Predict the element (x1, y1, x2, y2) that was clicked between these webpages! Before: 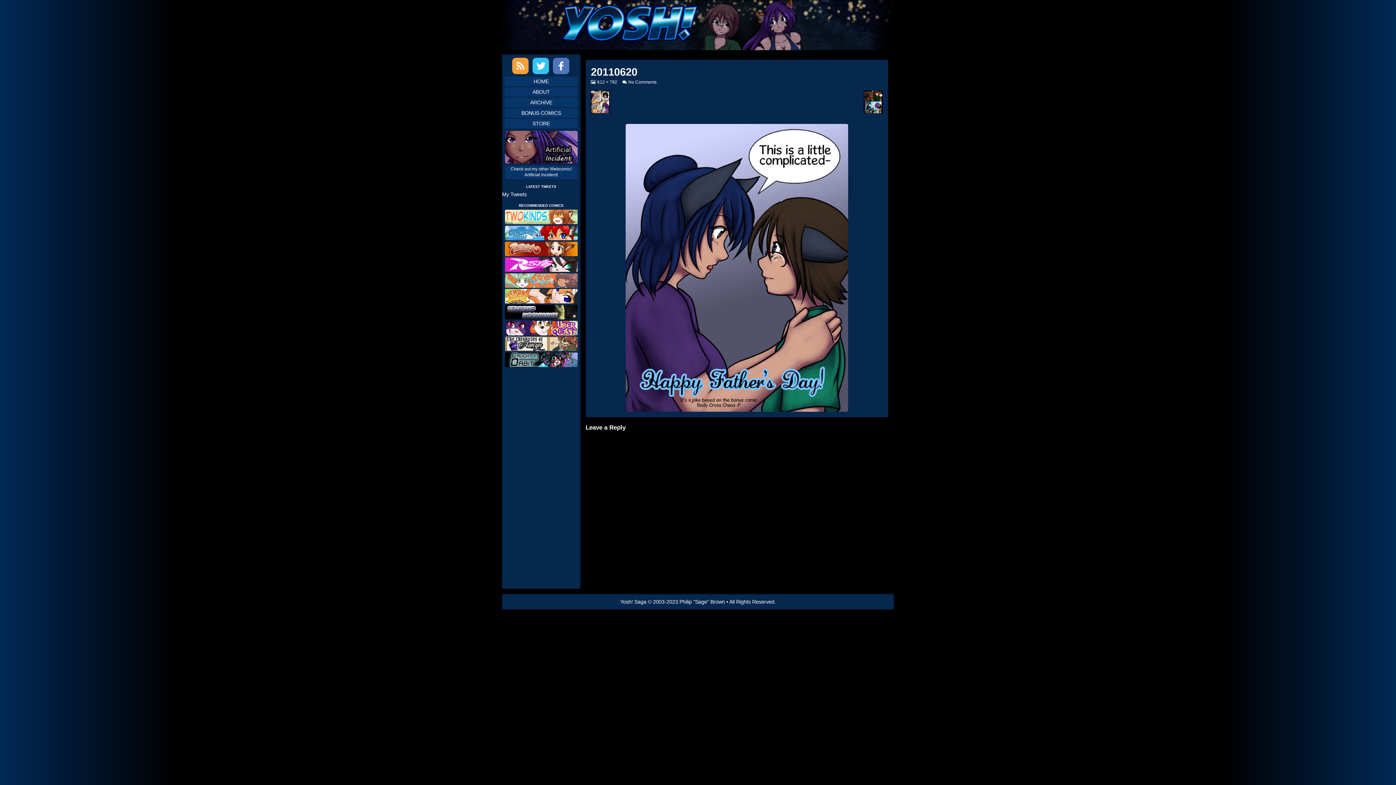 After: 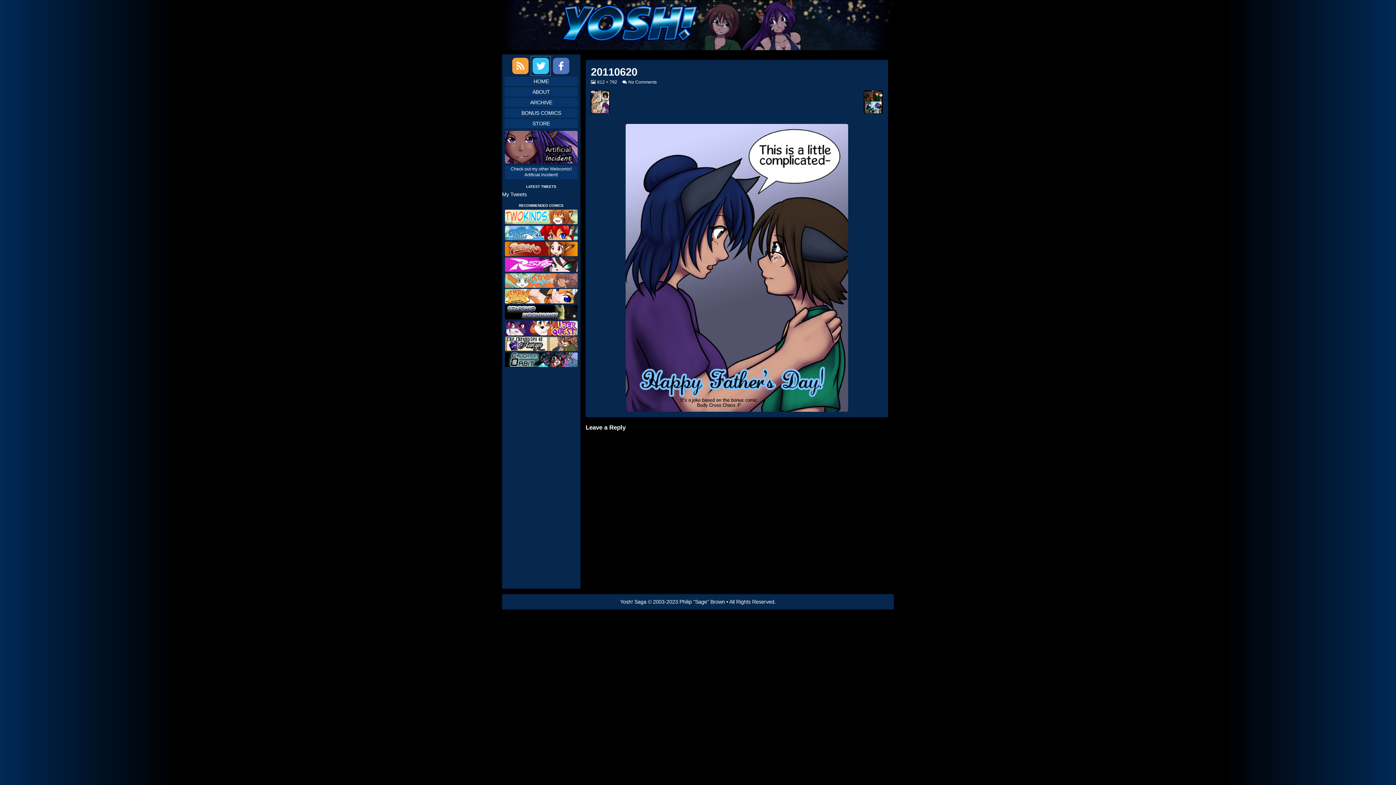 Action: bbox: (532, 57, 549, 74) label: Twitter